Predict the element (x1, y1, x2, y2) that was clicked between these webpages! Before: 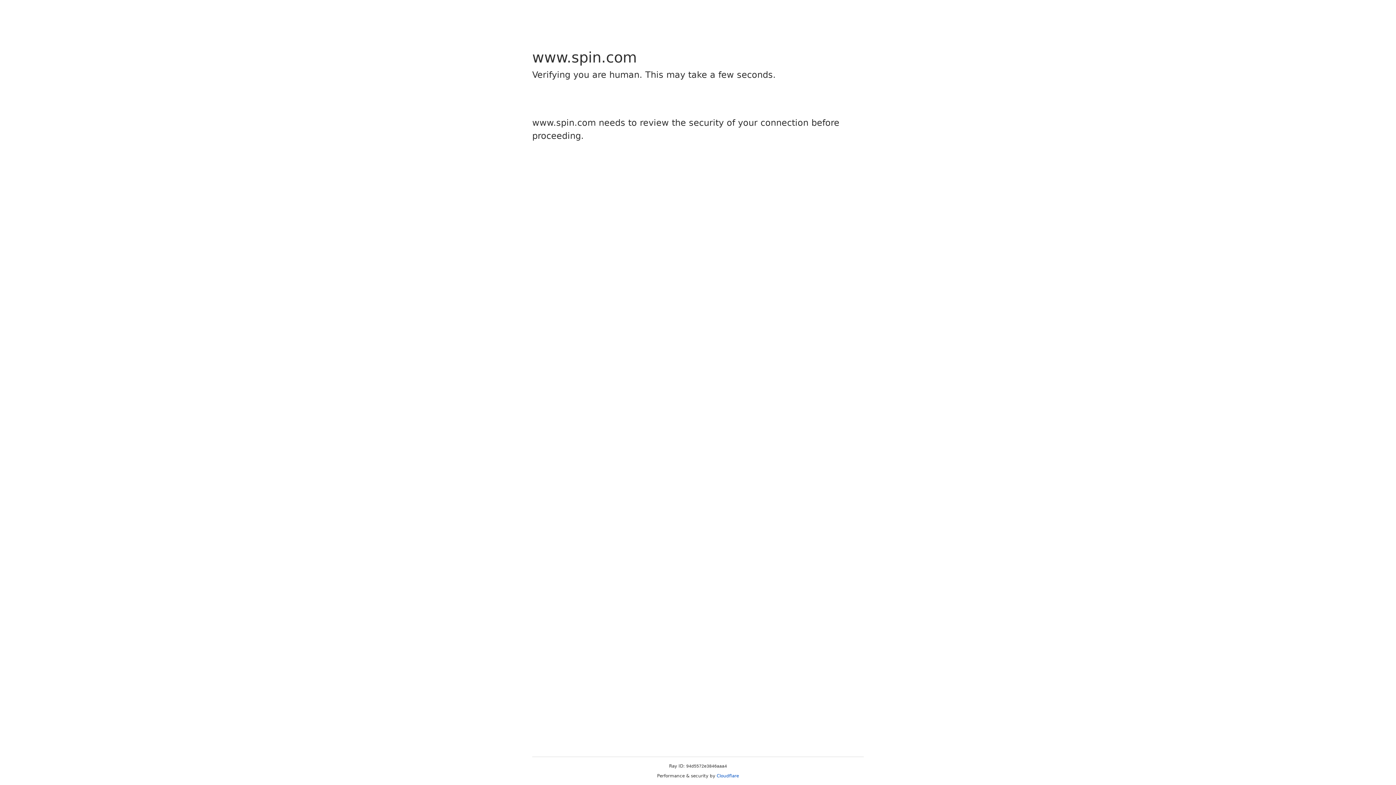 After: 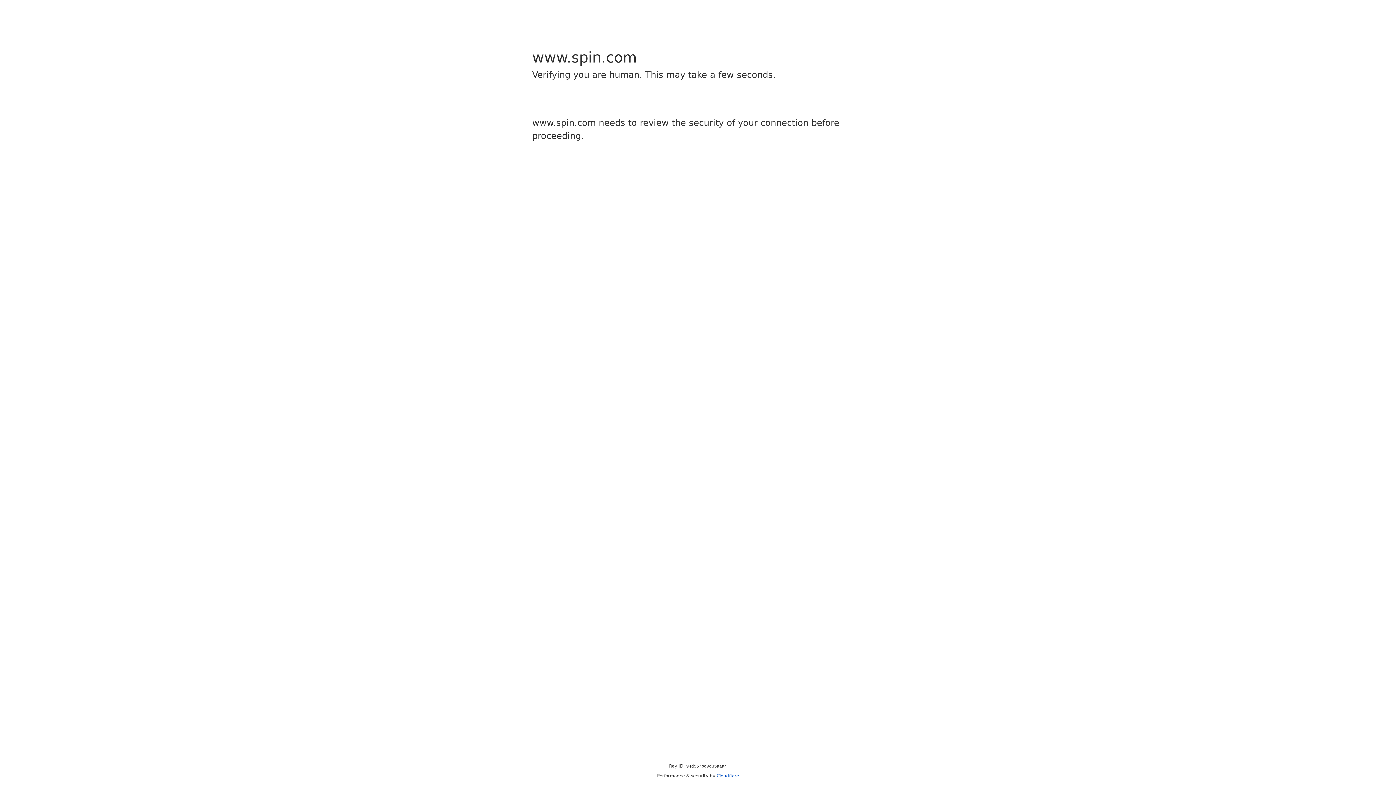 Action: bbox: (716, 773, 739, 778) label: Cloudflare